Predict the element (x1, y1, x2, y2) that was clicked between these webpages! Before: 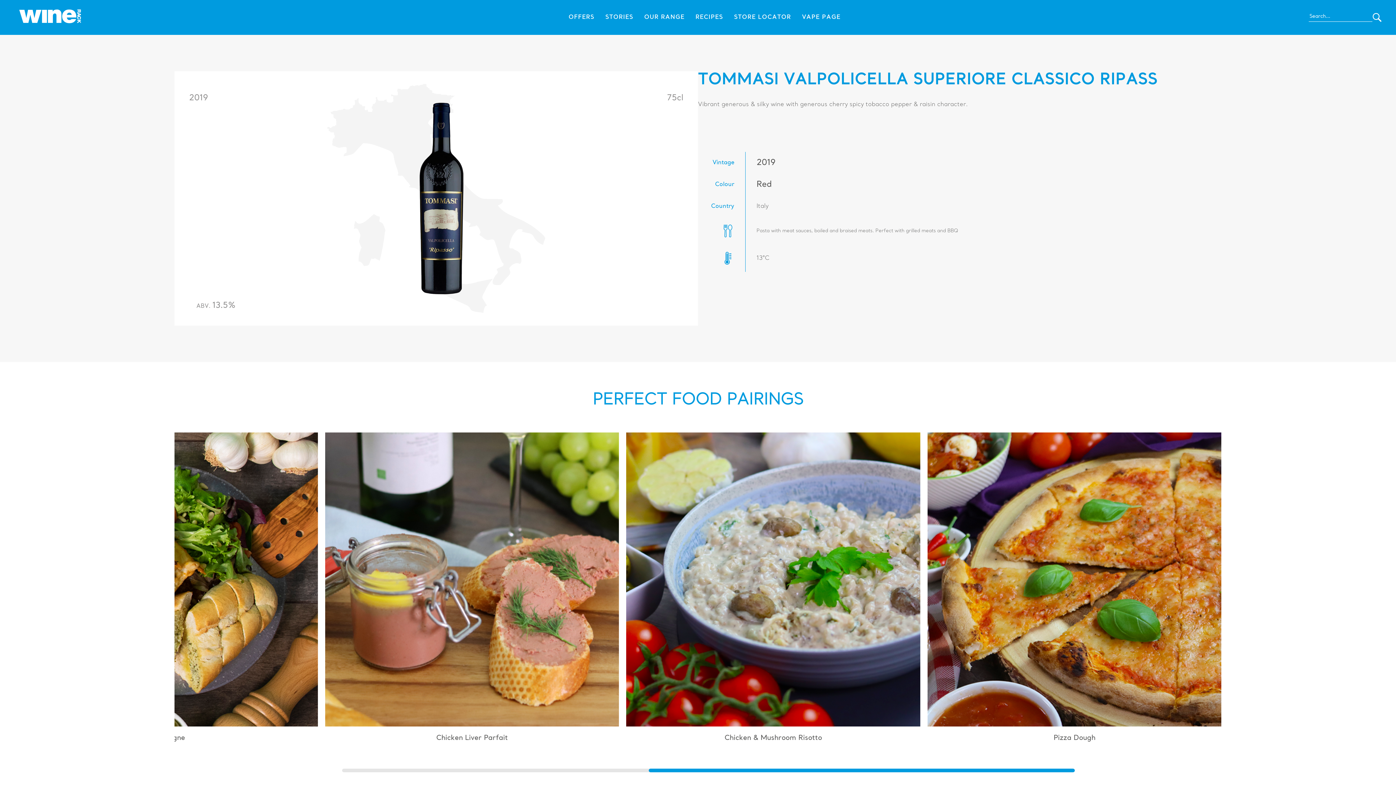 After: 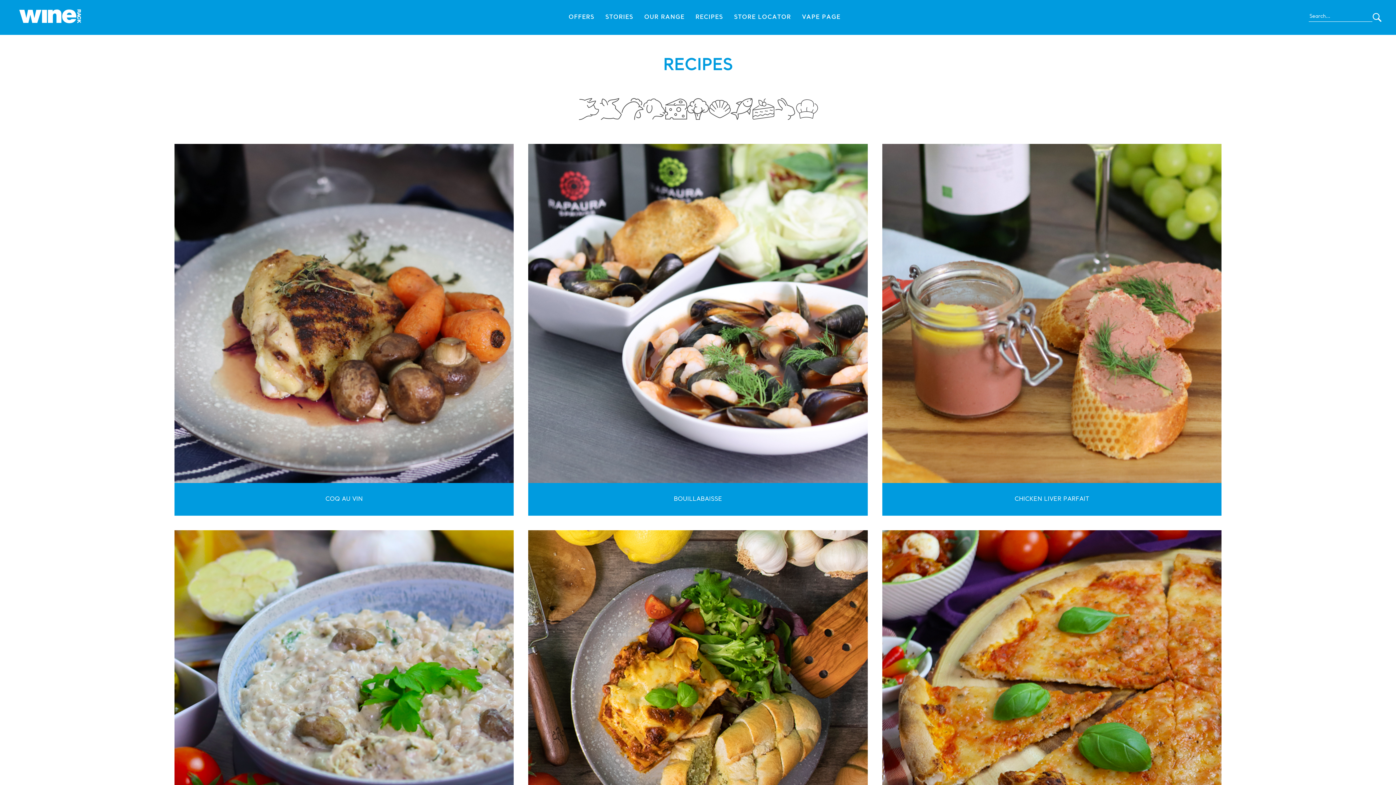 Action: label: RECIPES bbox: (695, 14, 723, 20)